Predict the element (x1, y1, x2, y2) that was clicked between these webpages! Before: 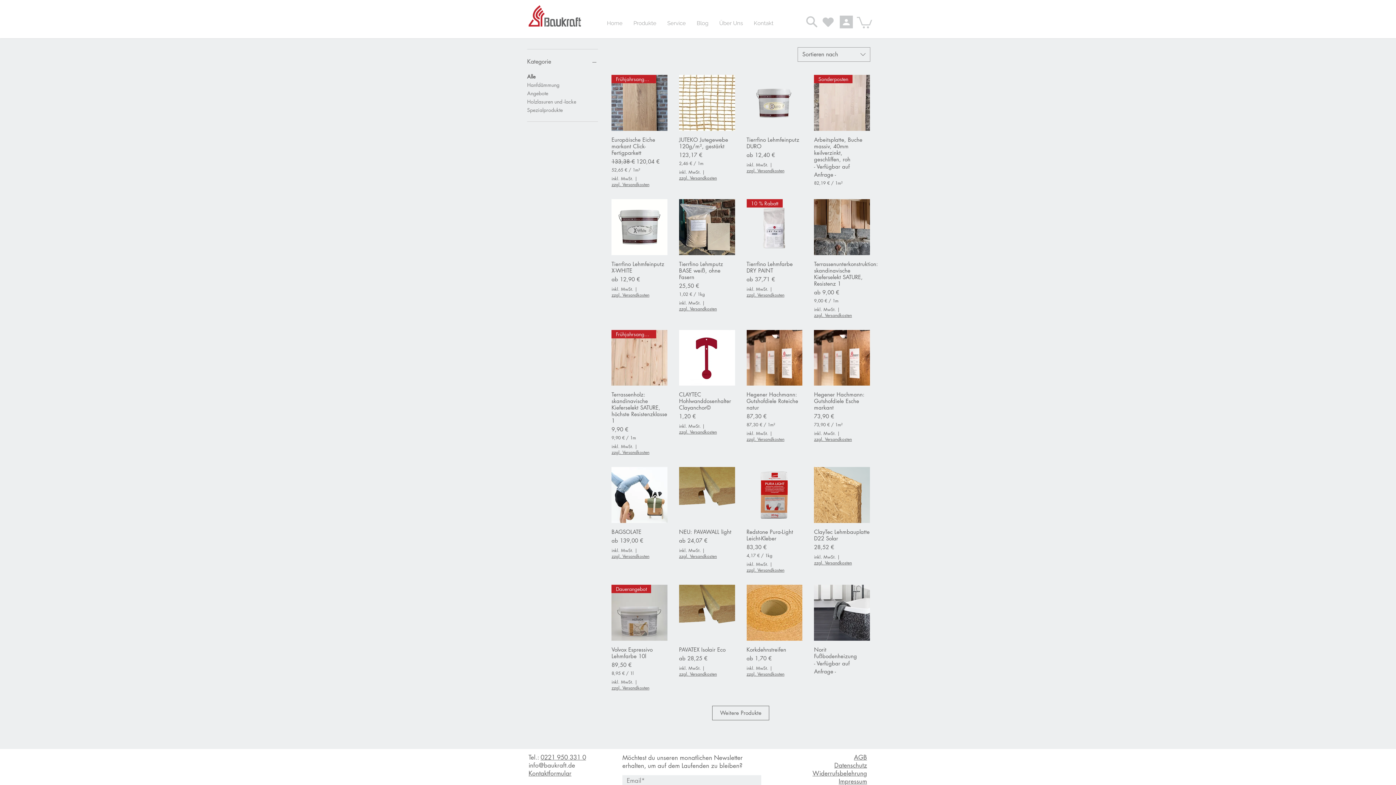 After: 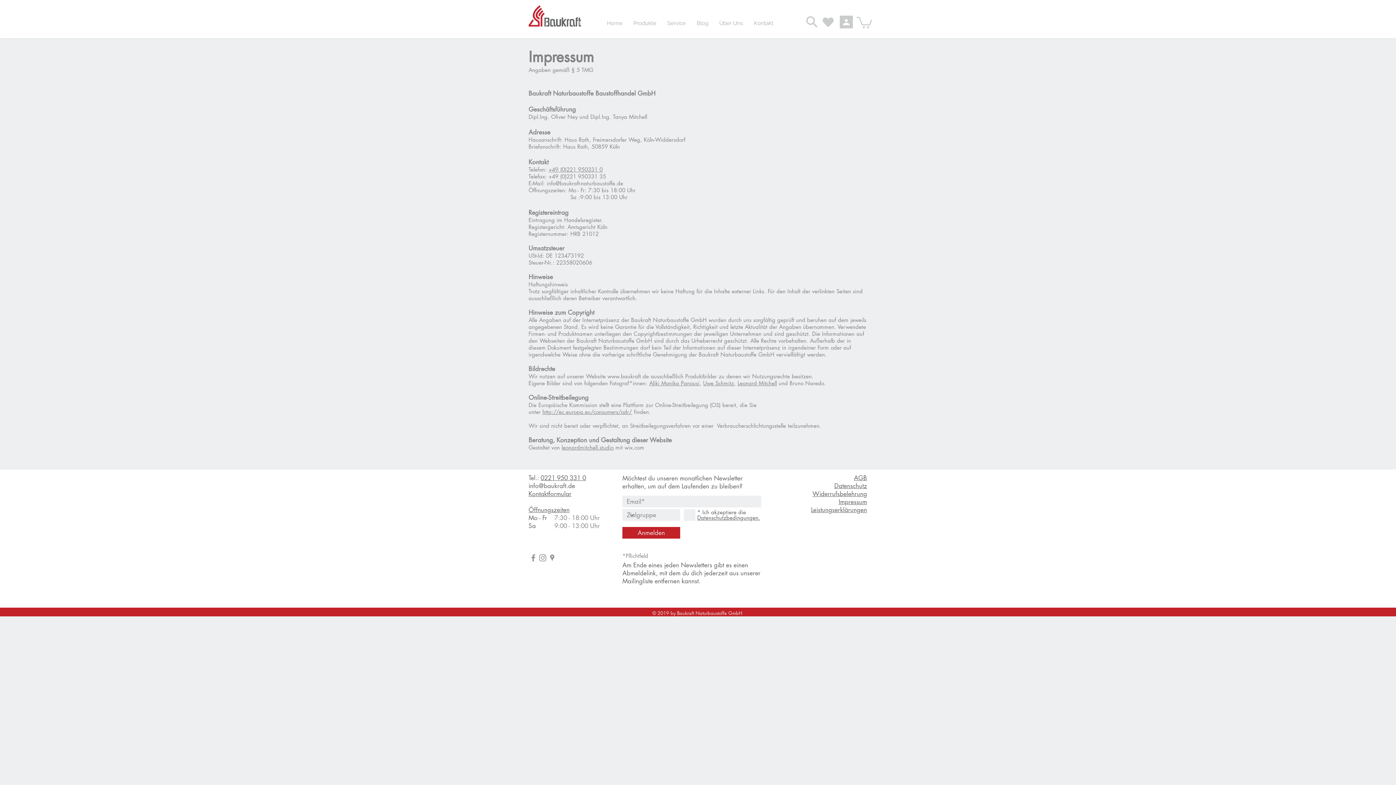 Action: label: Impressum bbox: (838, 777, 867, 785)